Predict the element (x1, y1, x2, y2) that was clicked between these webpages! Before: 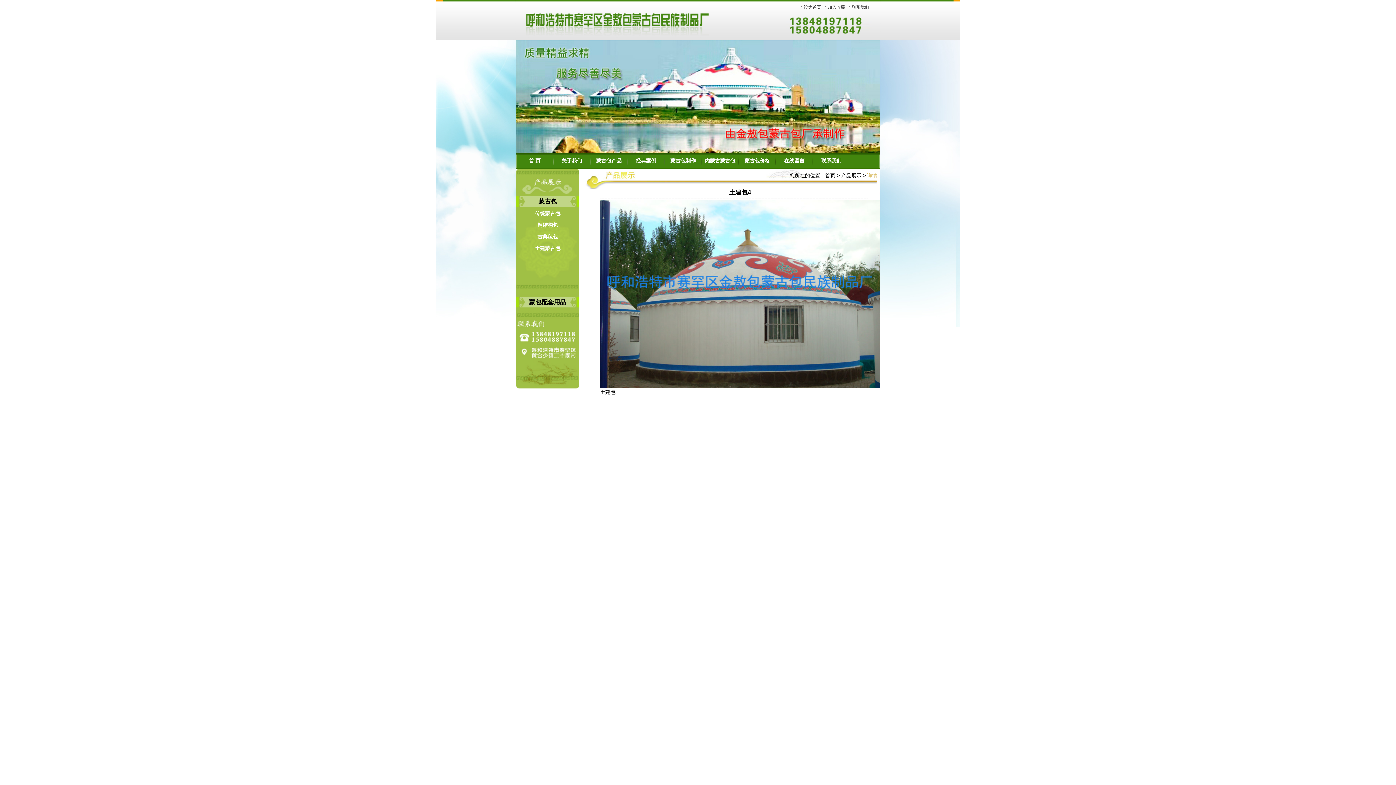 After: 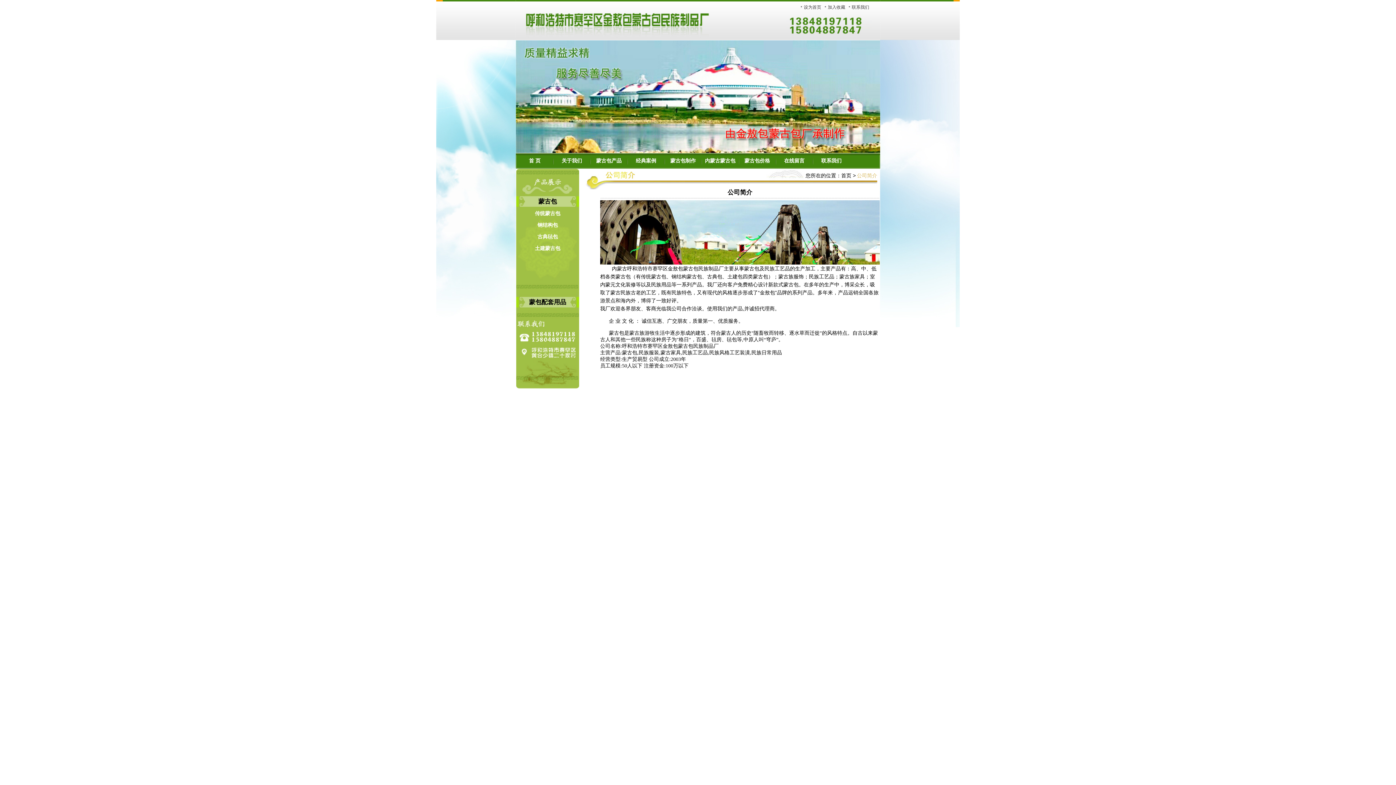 Action: bbox: (553, 153, 590, 168) label: 关于我们